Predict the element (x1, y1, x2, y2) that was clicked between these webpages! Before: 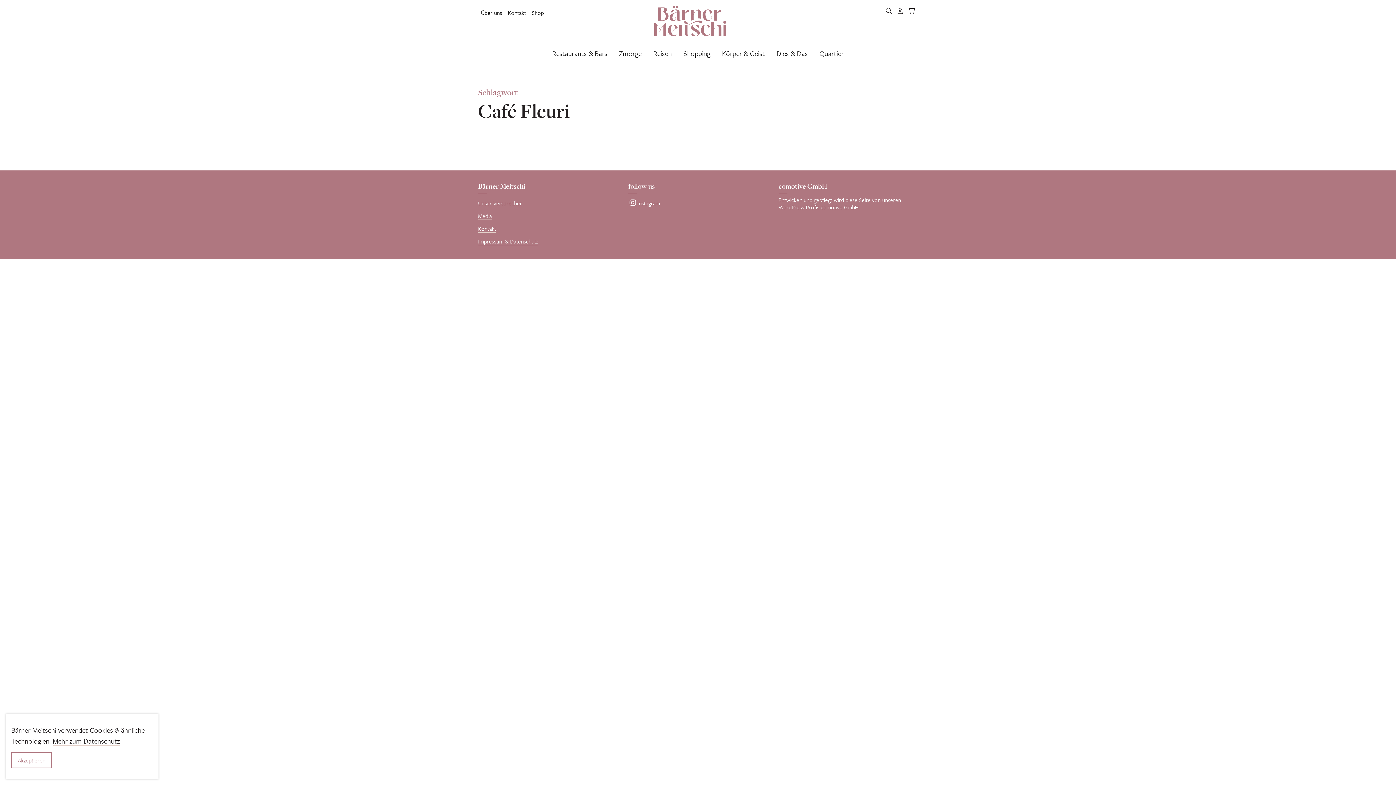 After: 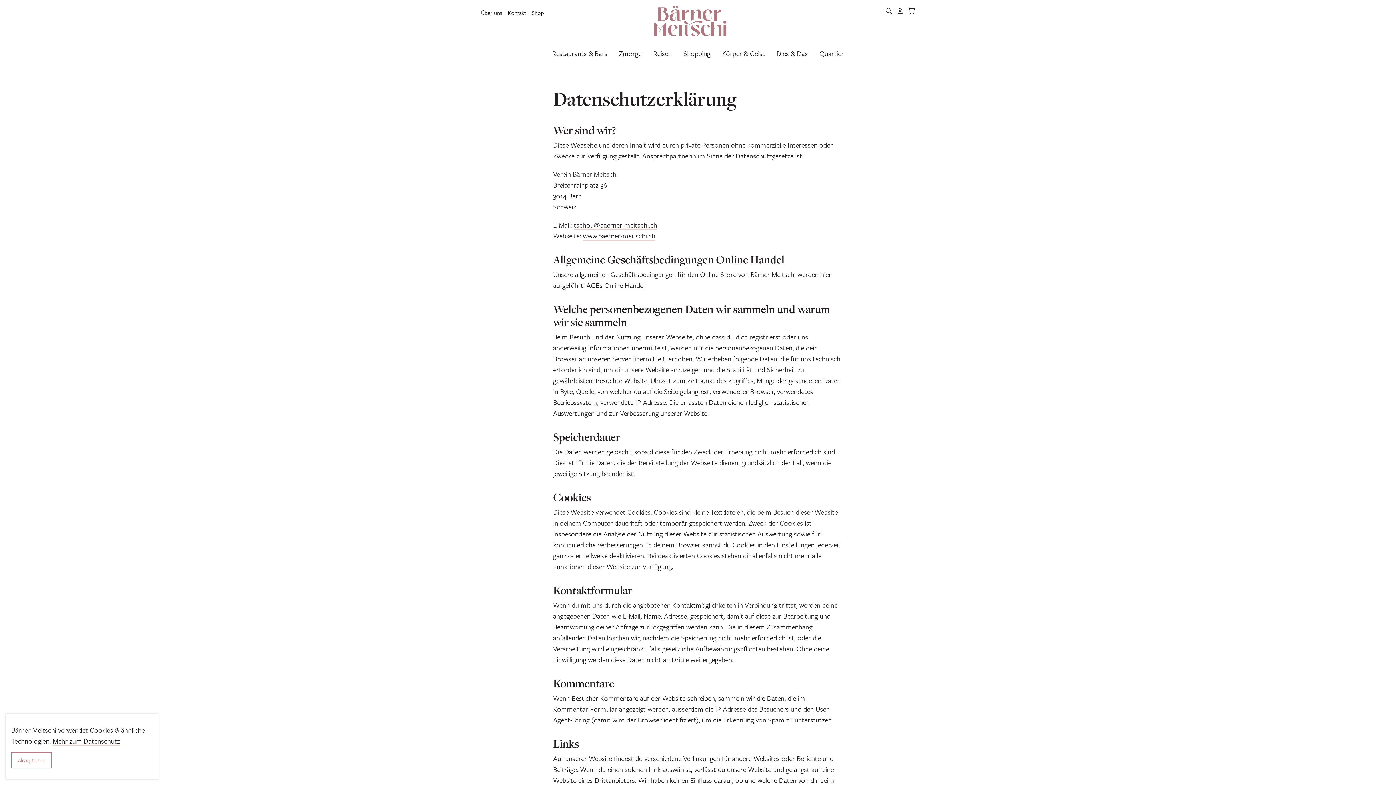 Action: bbox: (52, 736, 120, 746) label: Mehr zum Datenschutz